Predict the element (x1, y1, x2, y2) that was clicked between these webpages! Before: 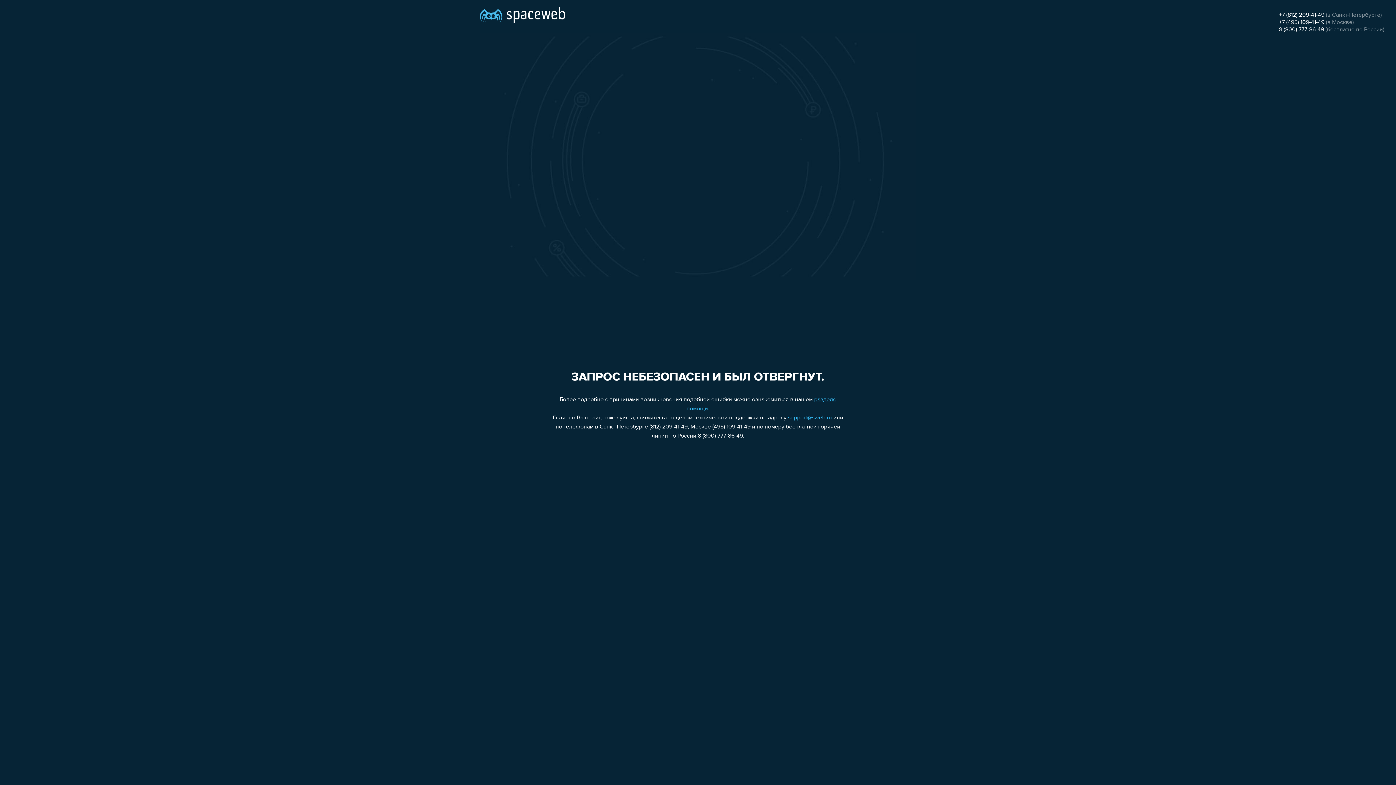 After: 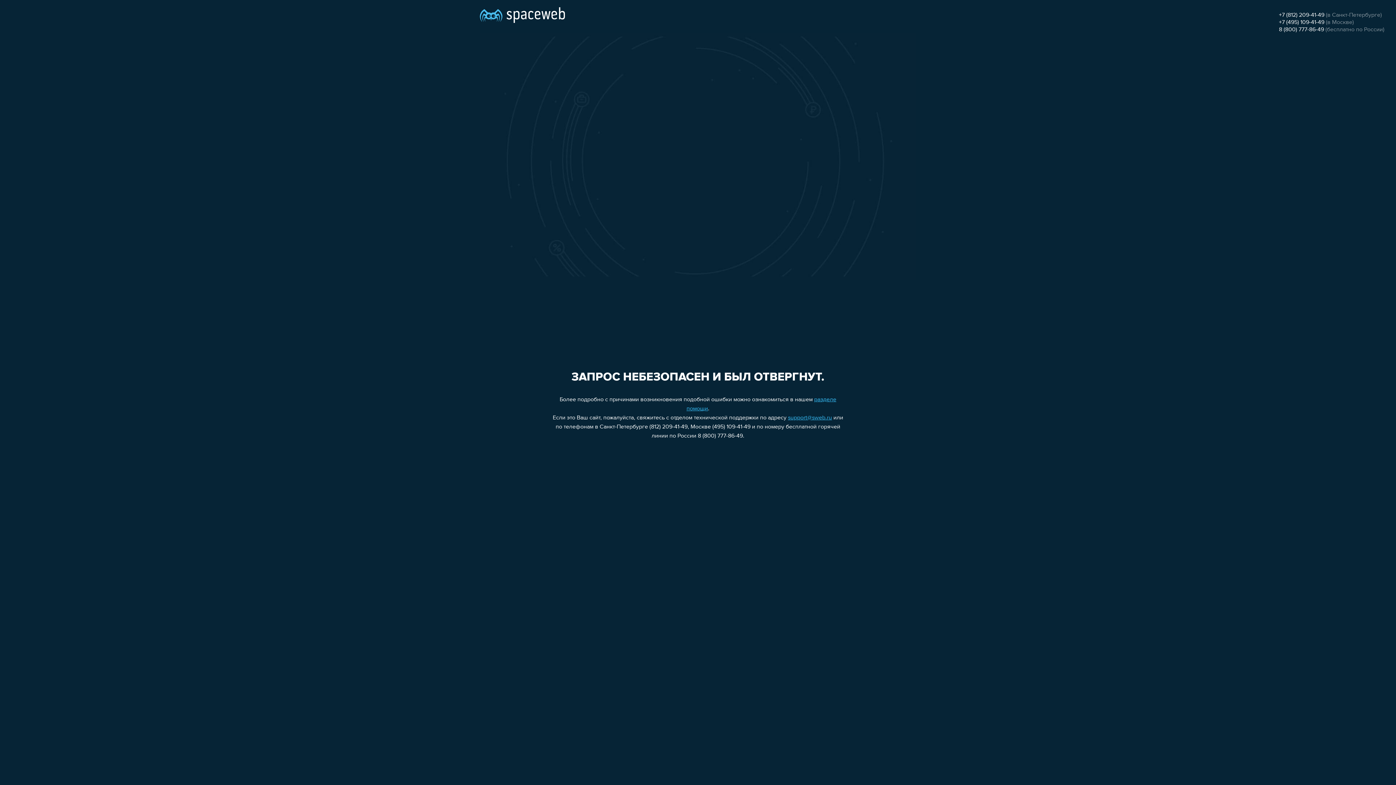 Action: bbox: (788, 415, 832, 421) label: support@sweb.ru